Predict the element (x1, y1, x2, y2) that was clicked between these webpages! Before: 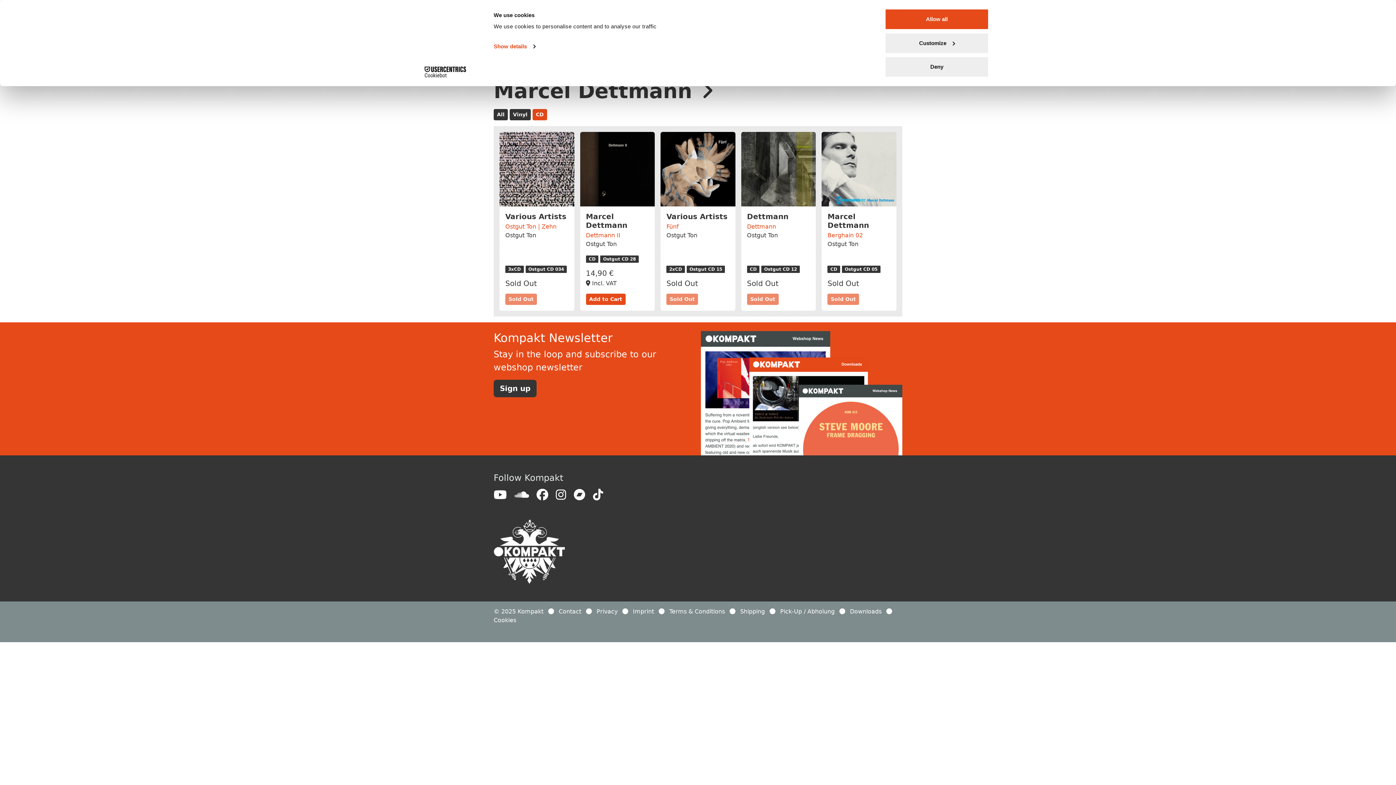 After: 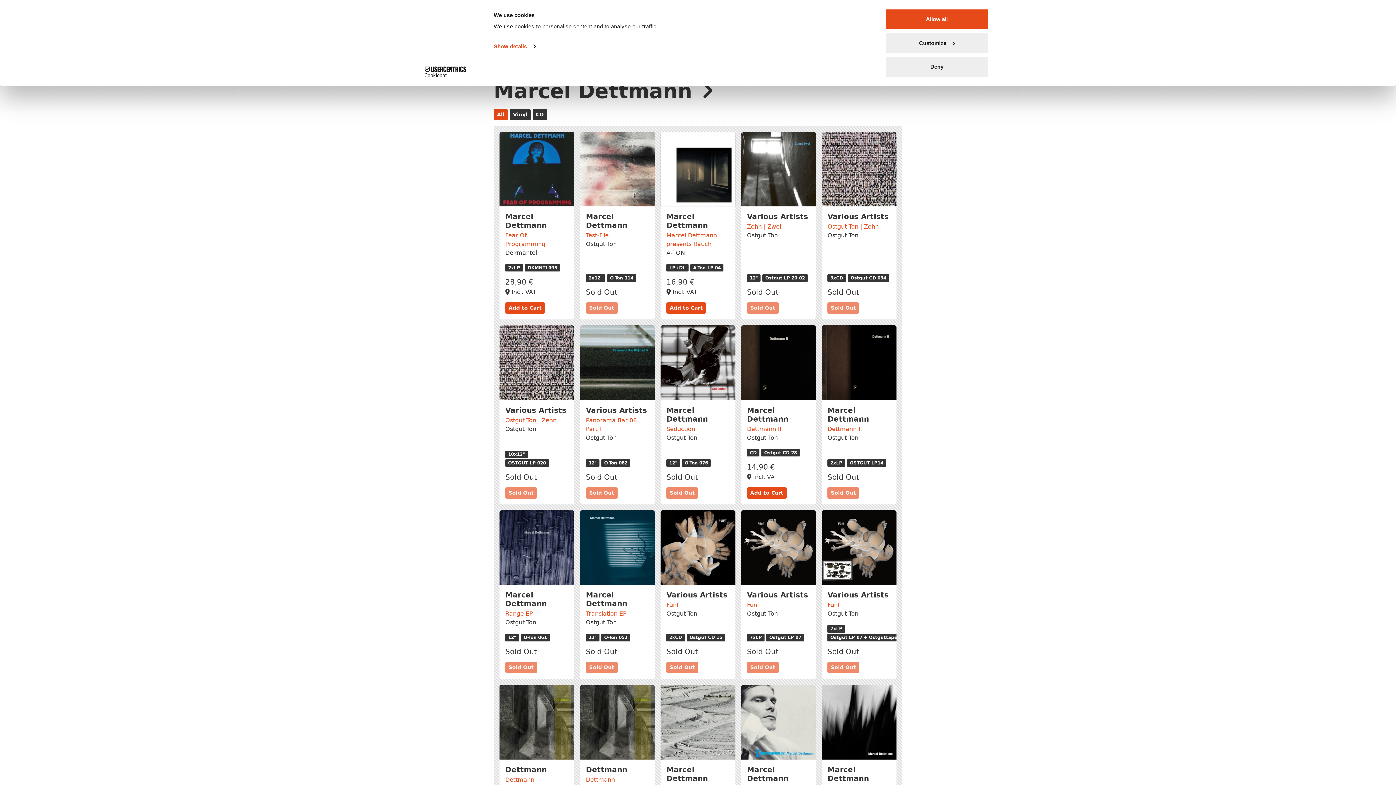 Action: label: All bbox: (493, 108, 508, 120)